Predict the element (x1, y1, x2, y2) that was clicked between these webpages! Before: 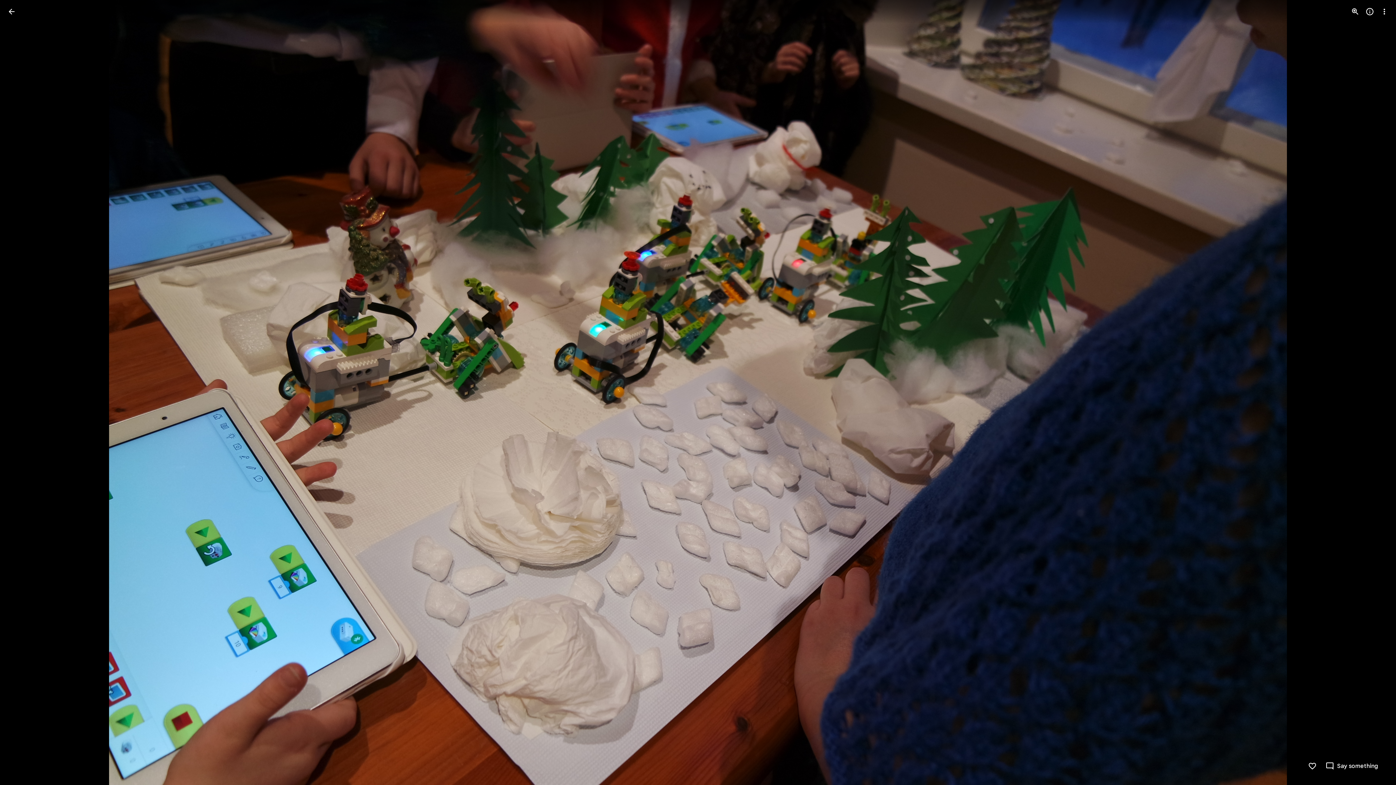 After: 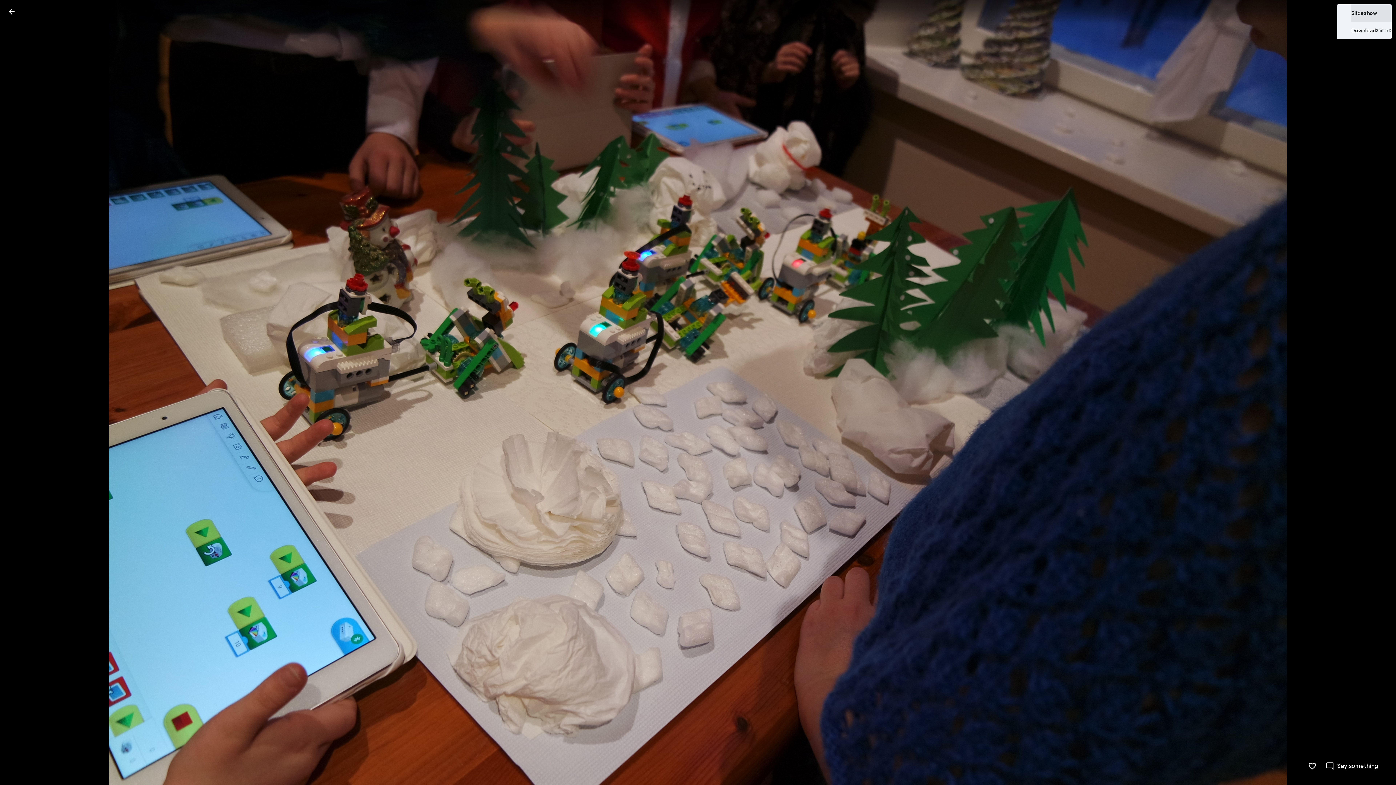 Action: bbox: (1377, 4, 1392, 18) label: More options